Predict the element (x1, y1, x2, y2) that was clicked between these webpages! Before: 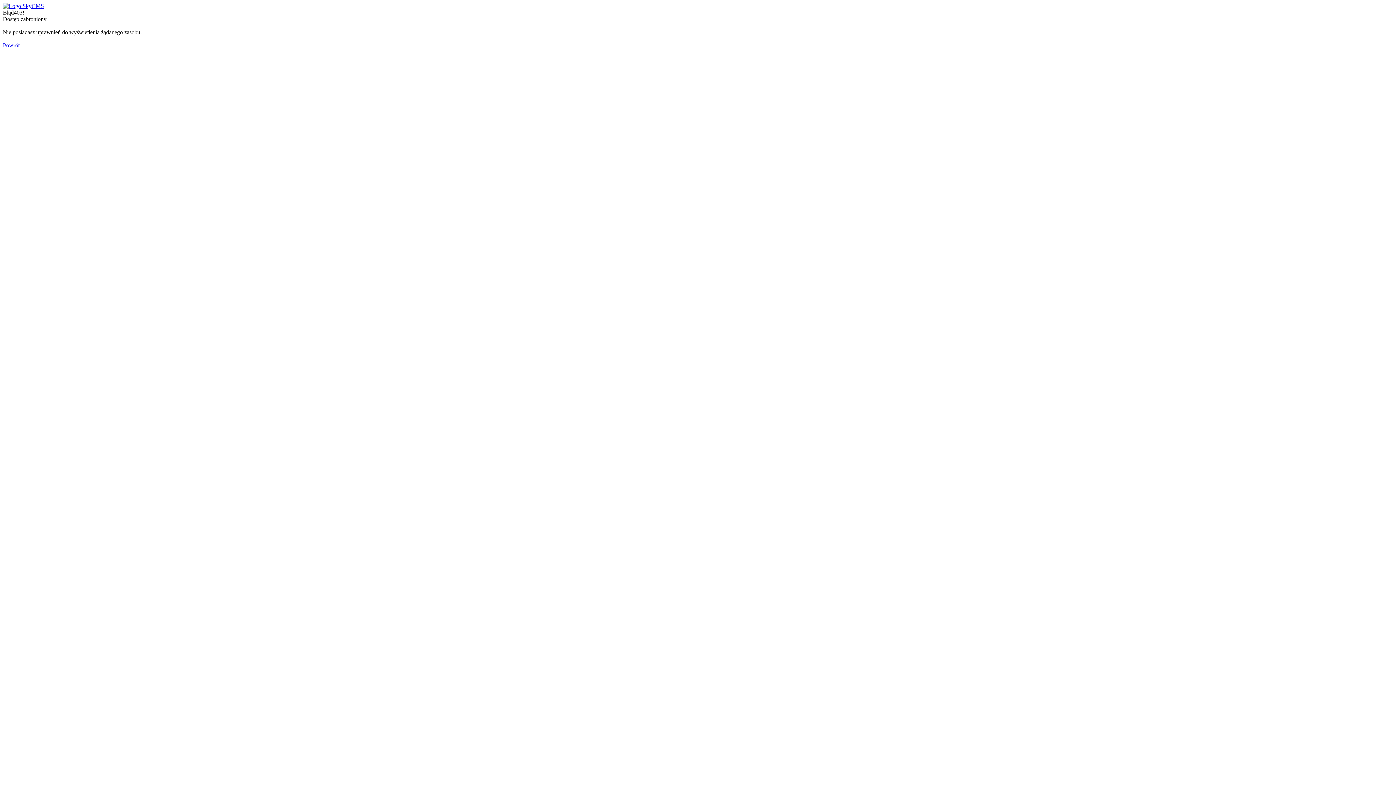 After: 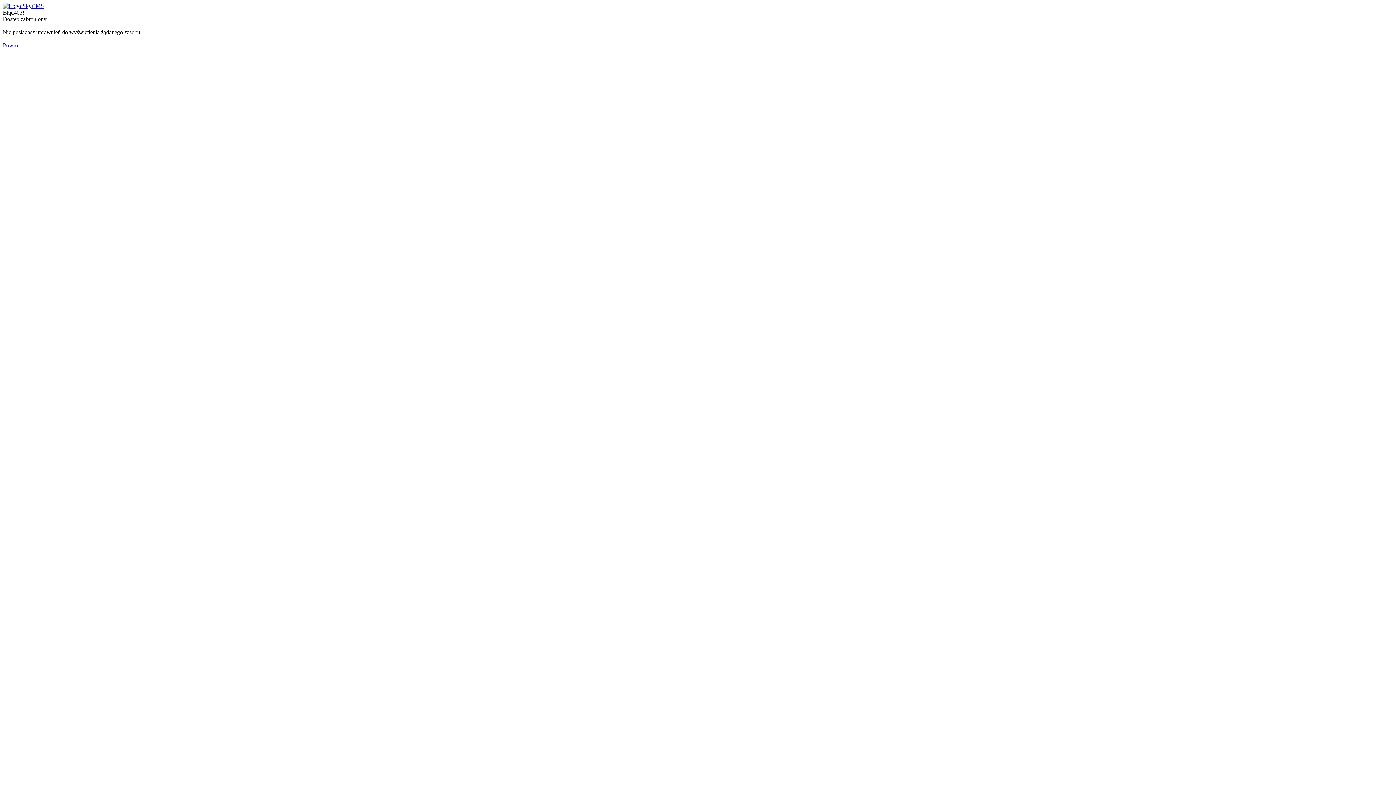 Action: bbox: (2, 2, 44, 9)